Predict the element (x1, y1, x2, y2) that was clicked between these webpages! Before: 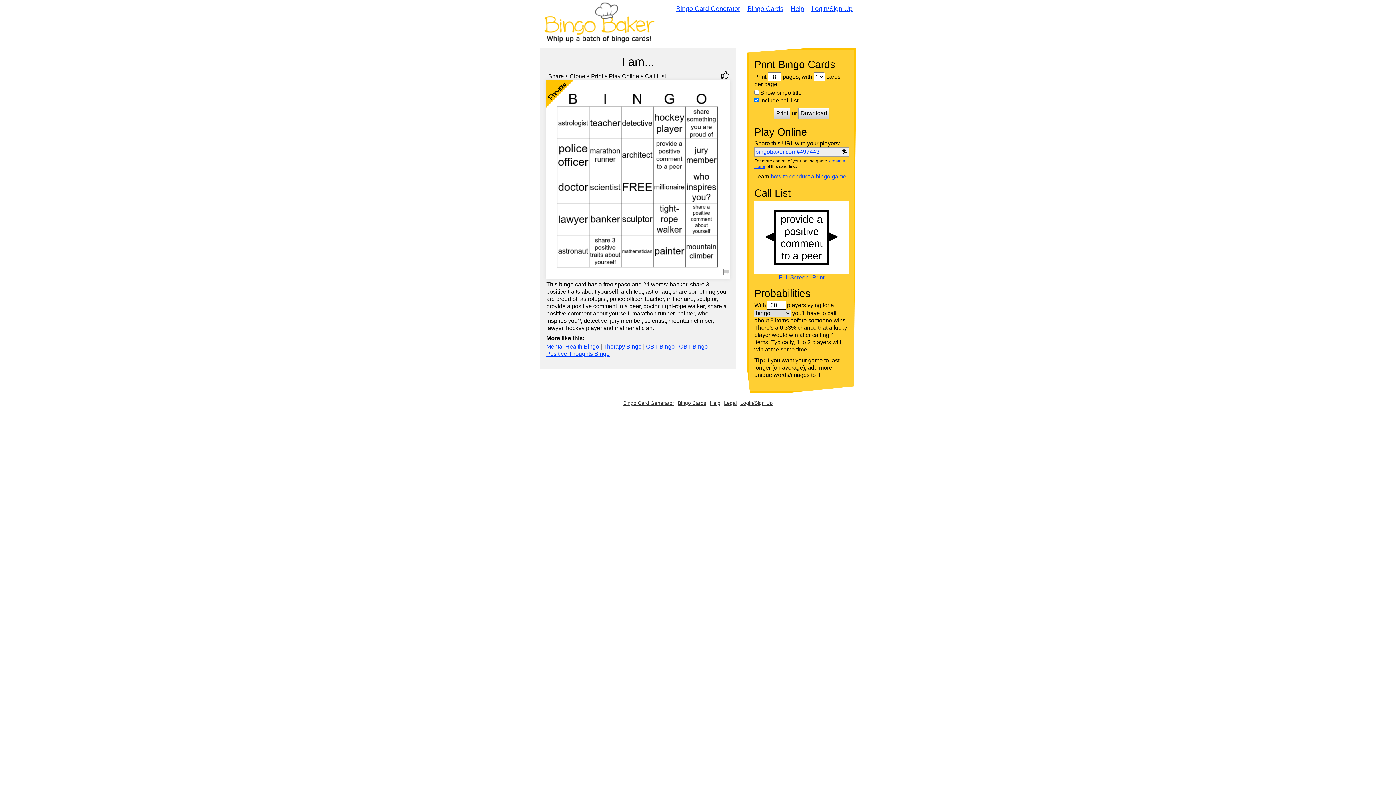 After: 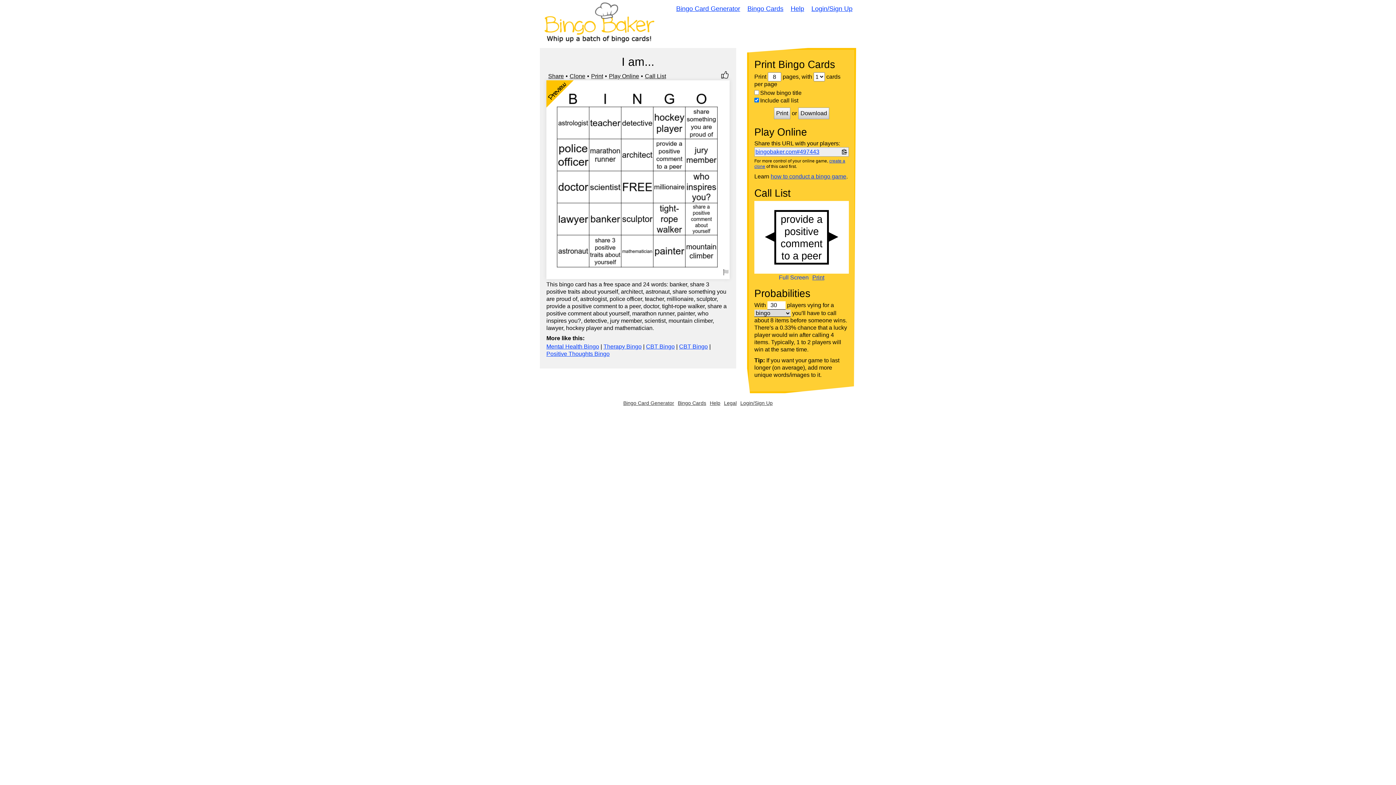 Action: bbox: (779, 274, 808, 280) label: Full Screen